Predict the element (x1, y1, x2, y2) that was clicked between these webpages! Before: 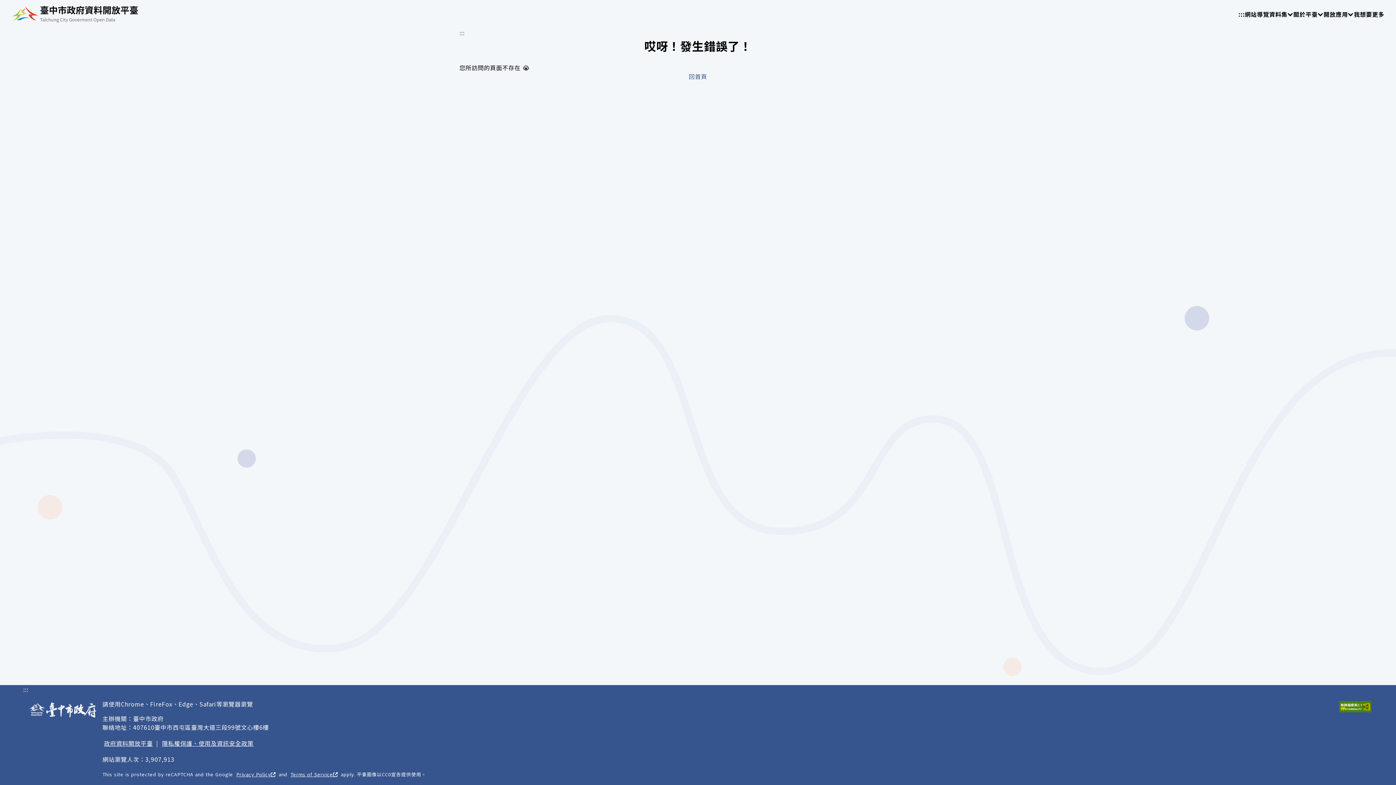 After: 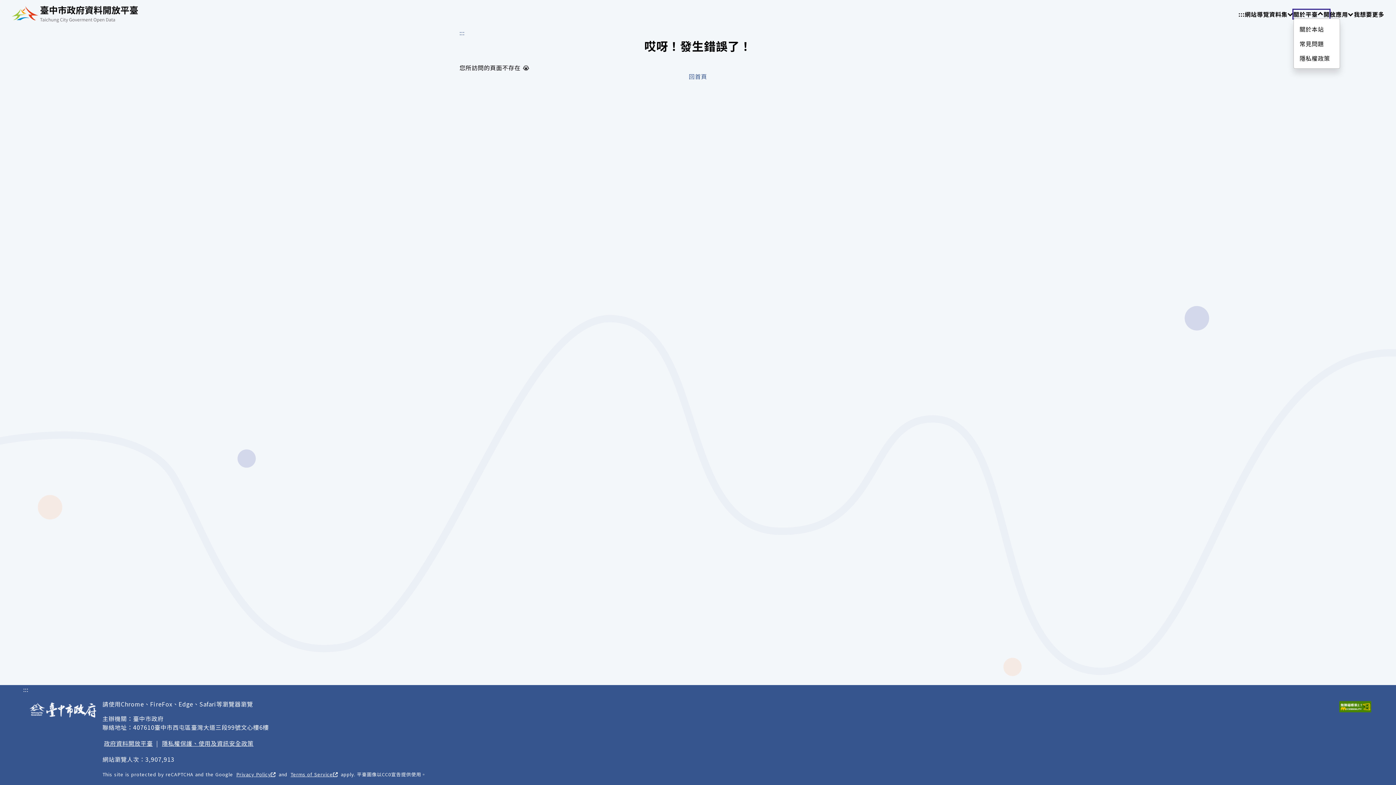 Action: label: 關於平臺
請使用 TAB 操作選單 bbox: (1293, 9, 1329, 18)